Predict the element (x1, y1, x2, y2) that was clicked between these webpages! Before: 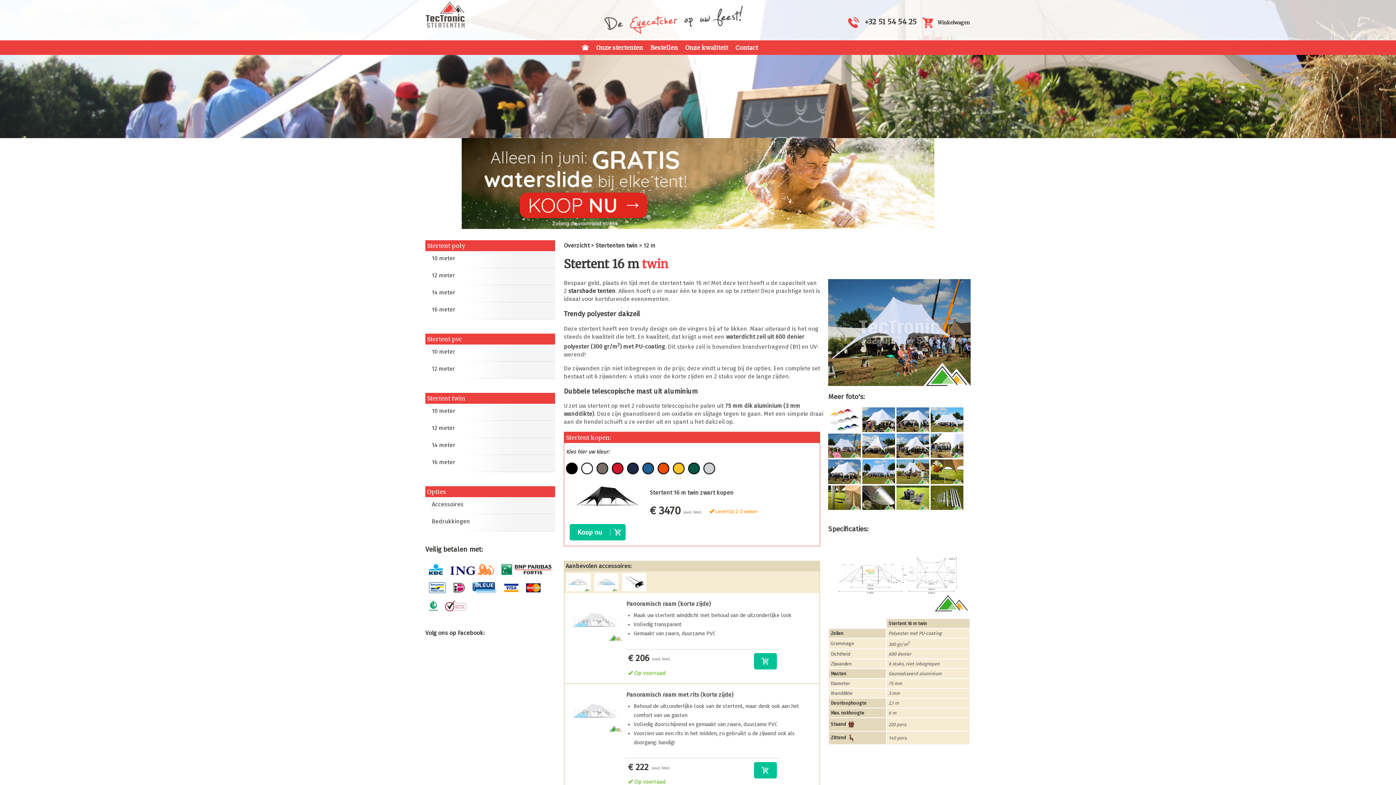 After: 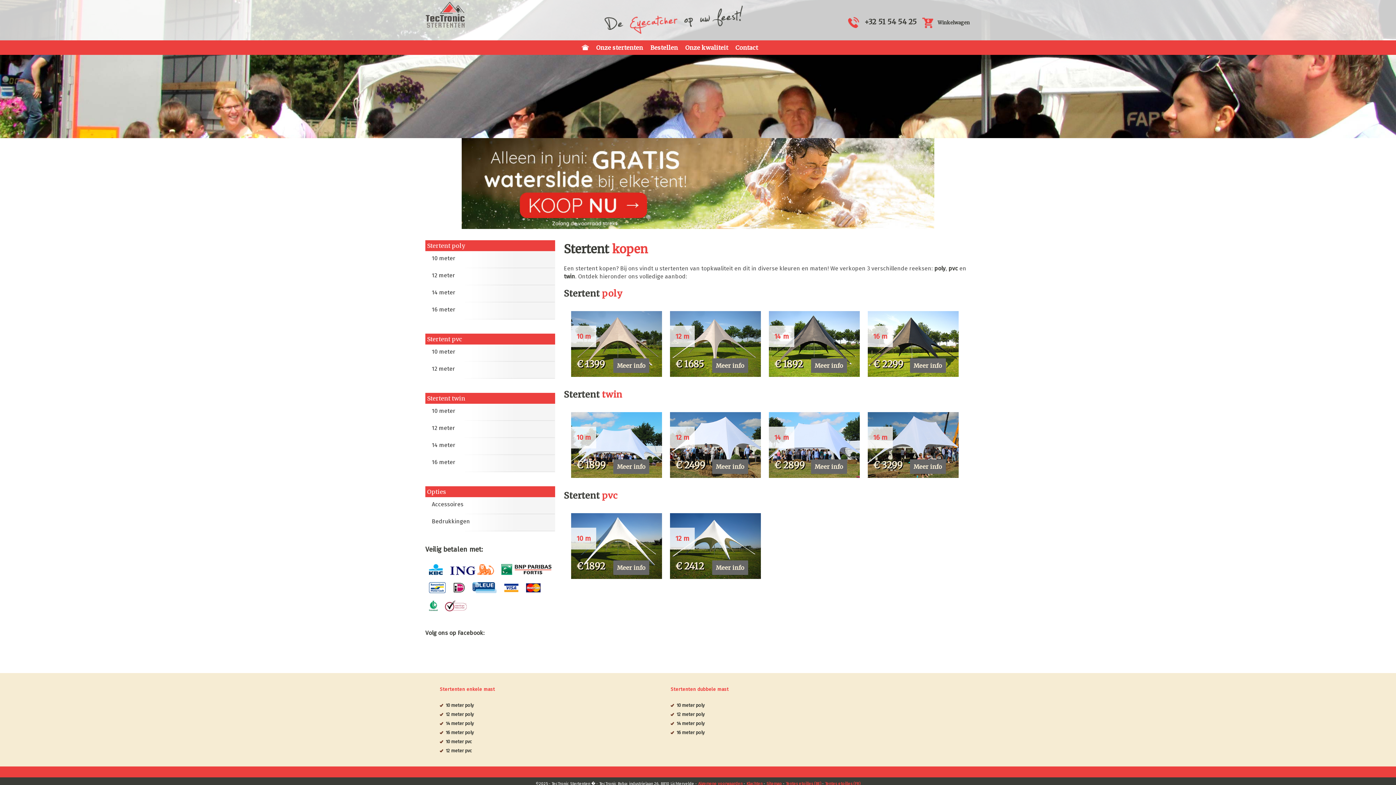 Action: bbox: (564, 242, 589, 249) label: Overzicht